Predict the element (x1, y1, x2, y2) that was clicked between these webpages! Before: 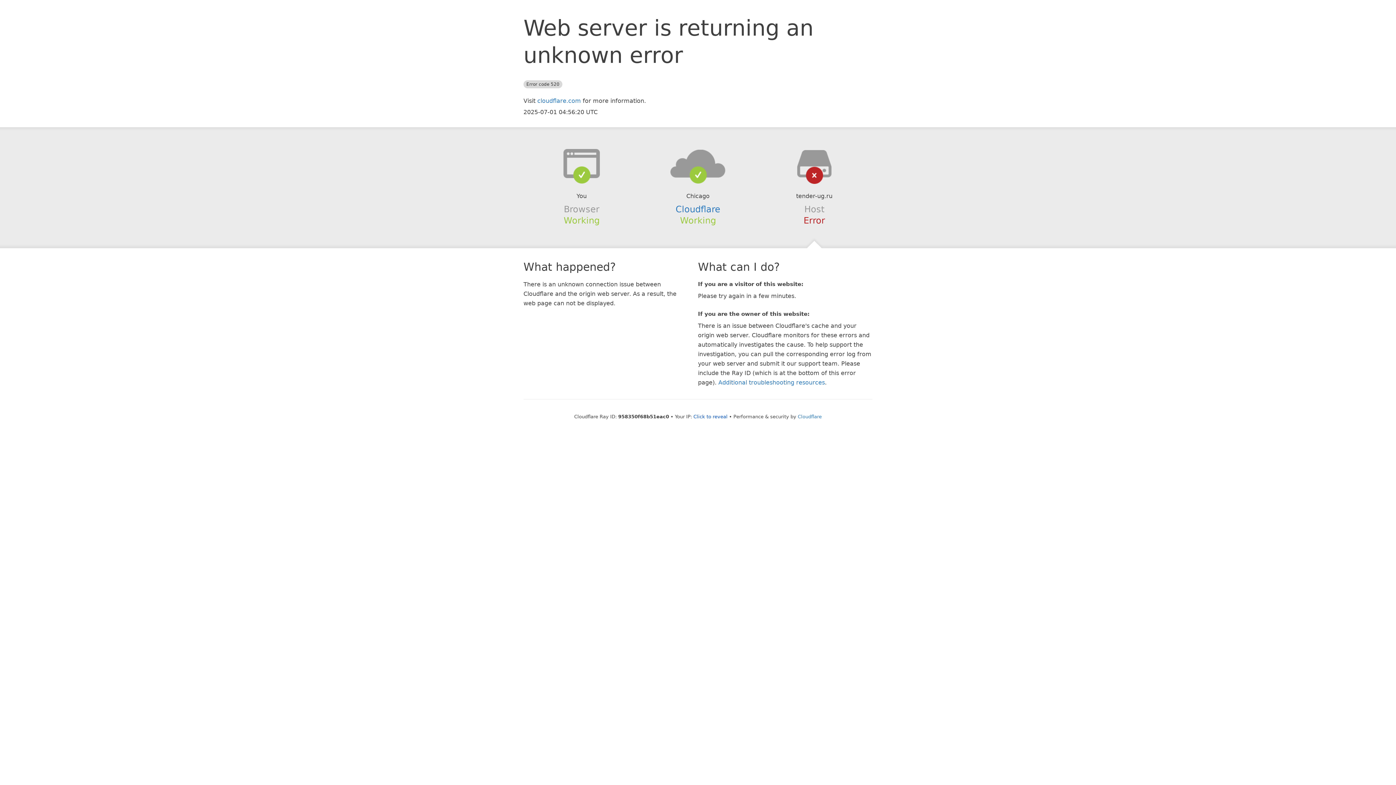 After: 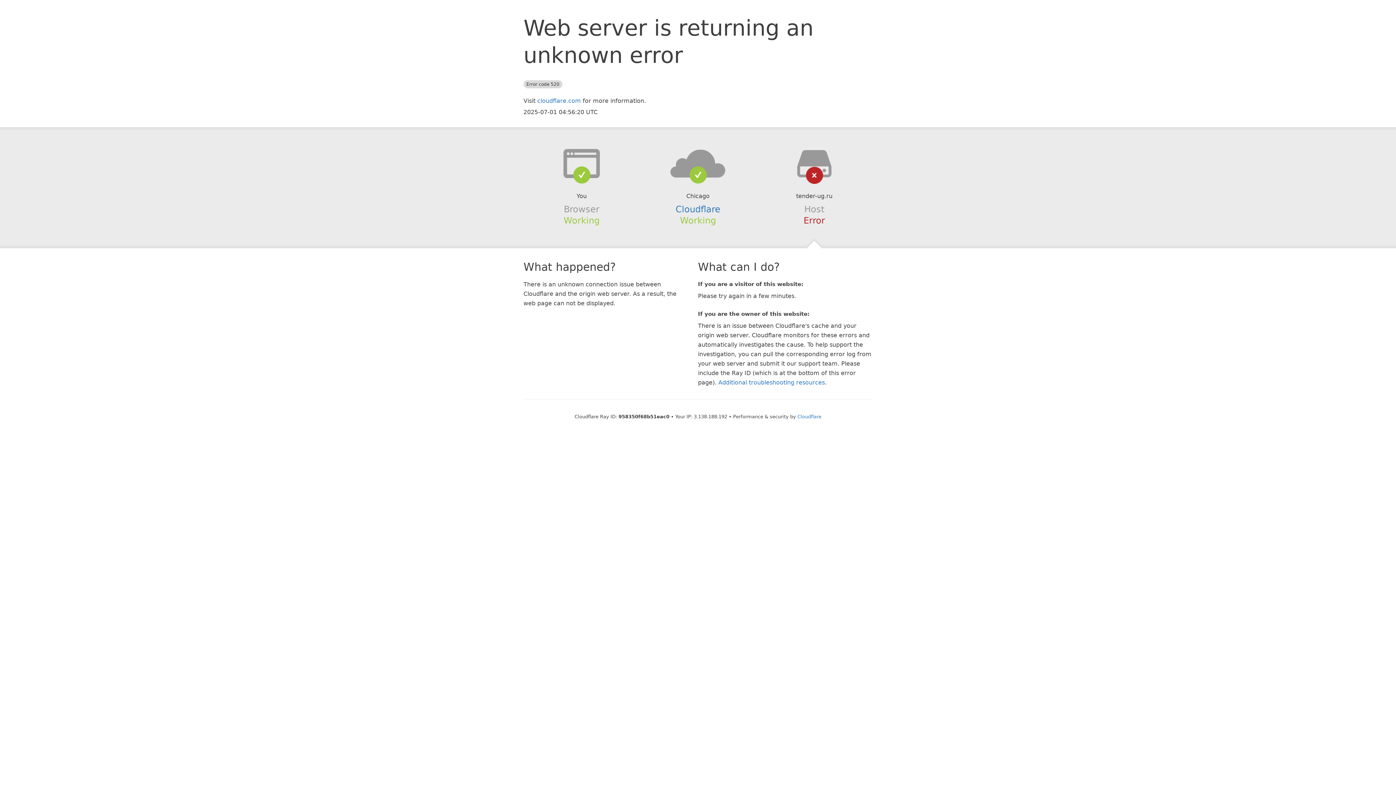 Action: label: Click to reveal bbox: (693, 414, 727, 419)